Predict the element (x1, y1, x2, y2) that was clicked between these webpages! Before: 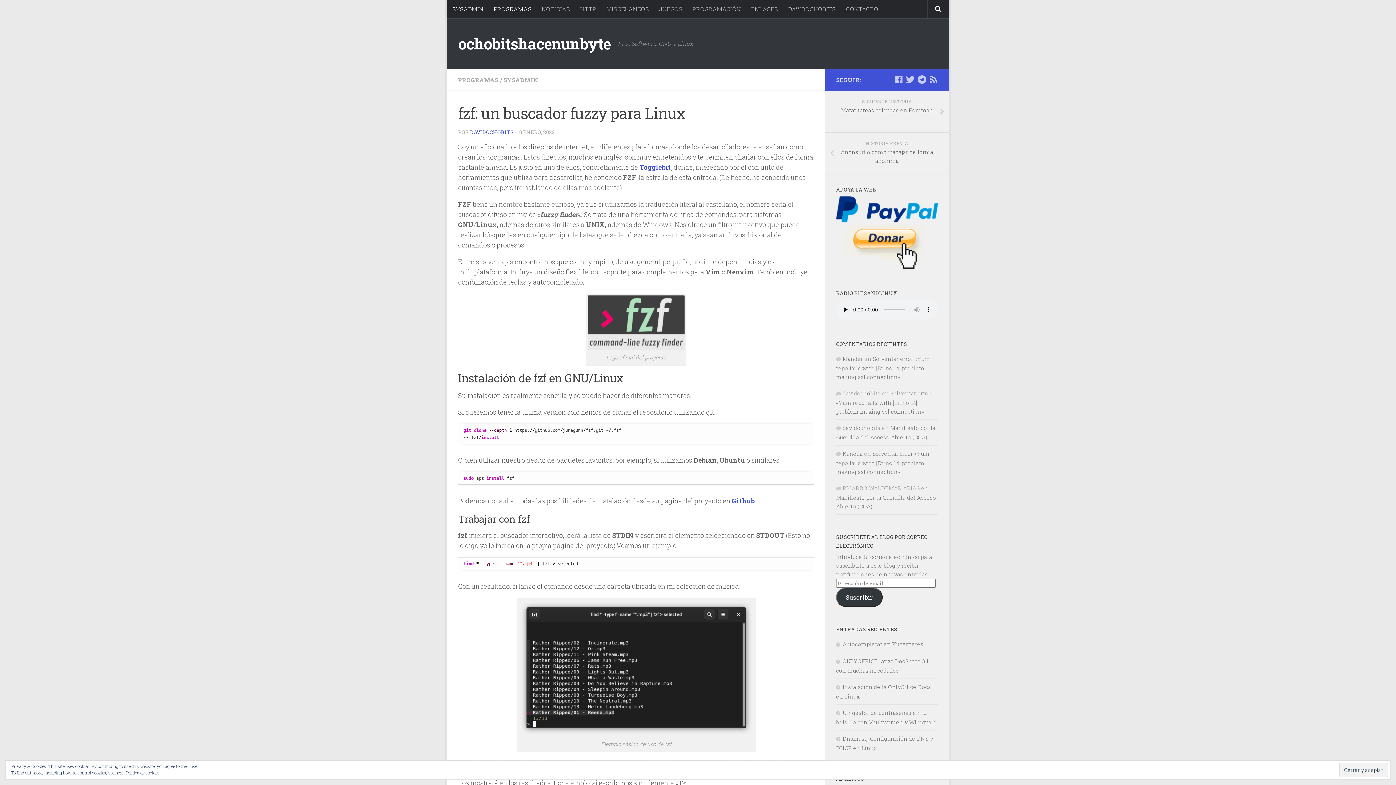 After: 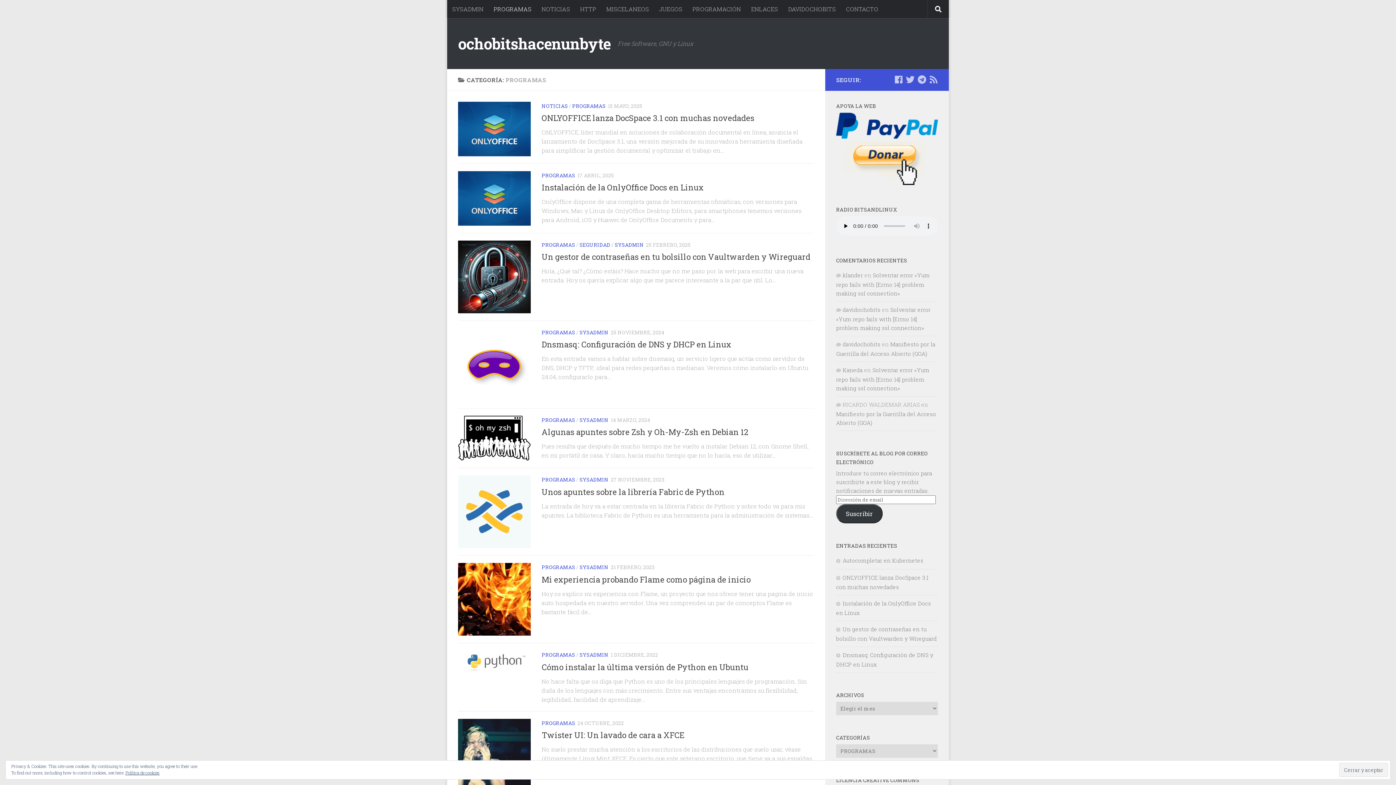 Action: label: PROGRAMAS bbox: (458, 76, 498, 83)